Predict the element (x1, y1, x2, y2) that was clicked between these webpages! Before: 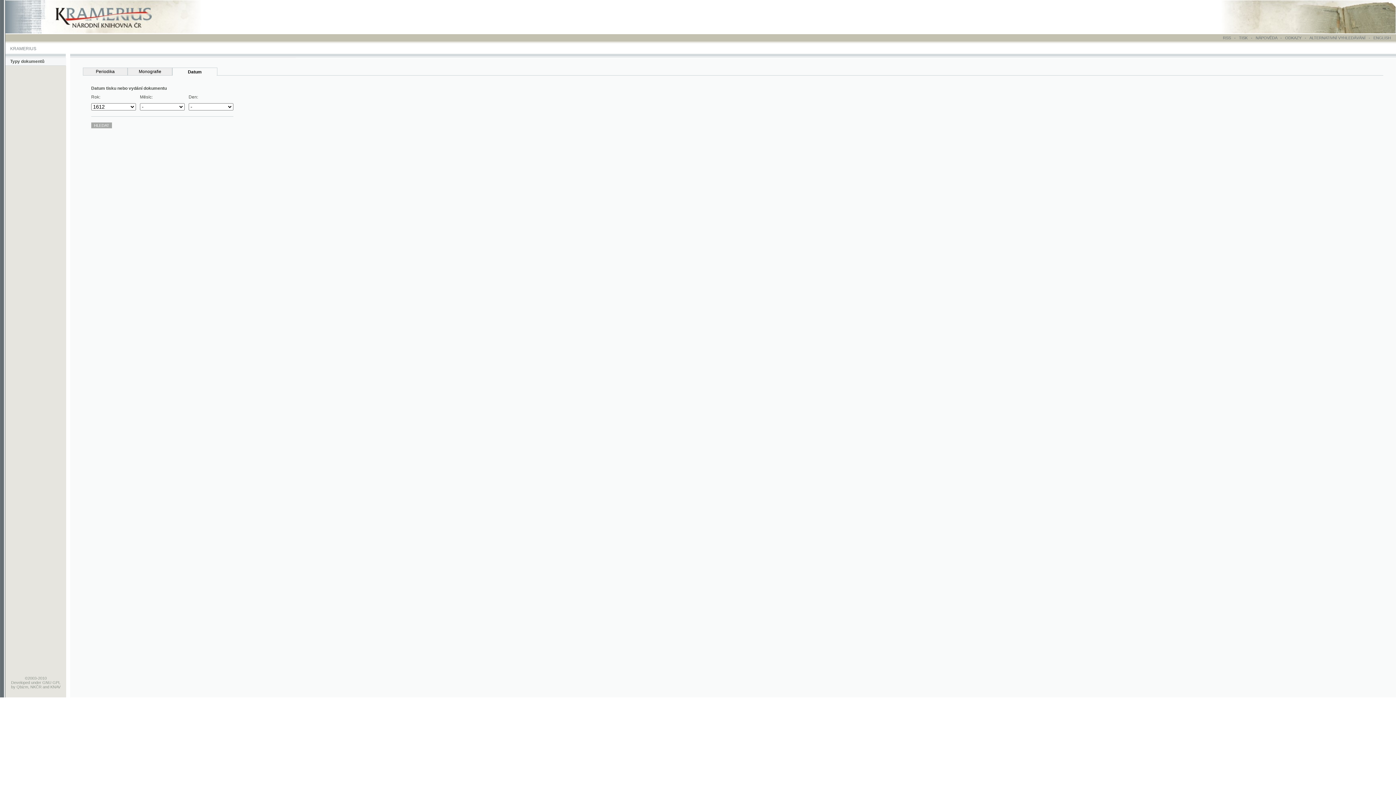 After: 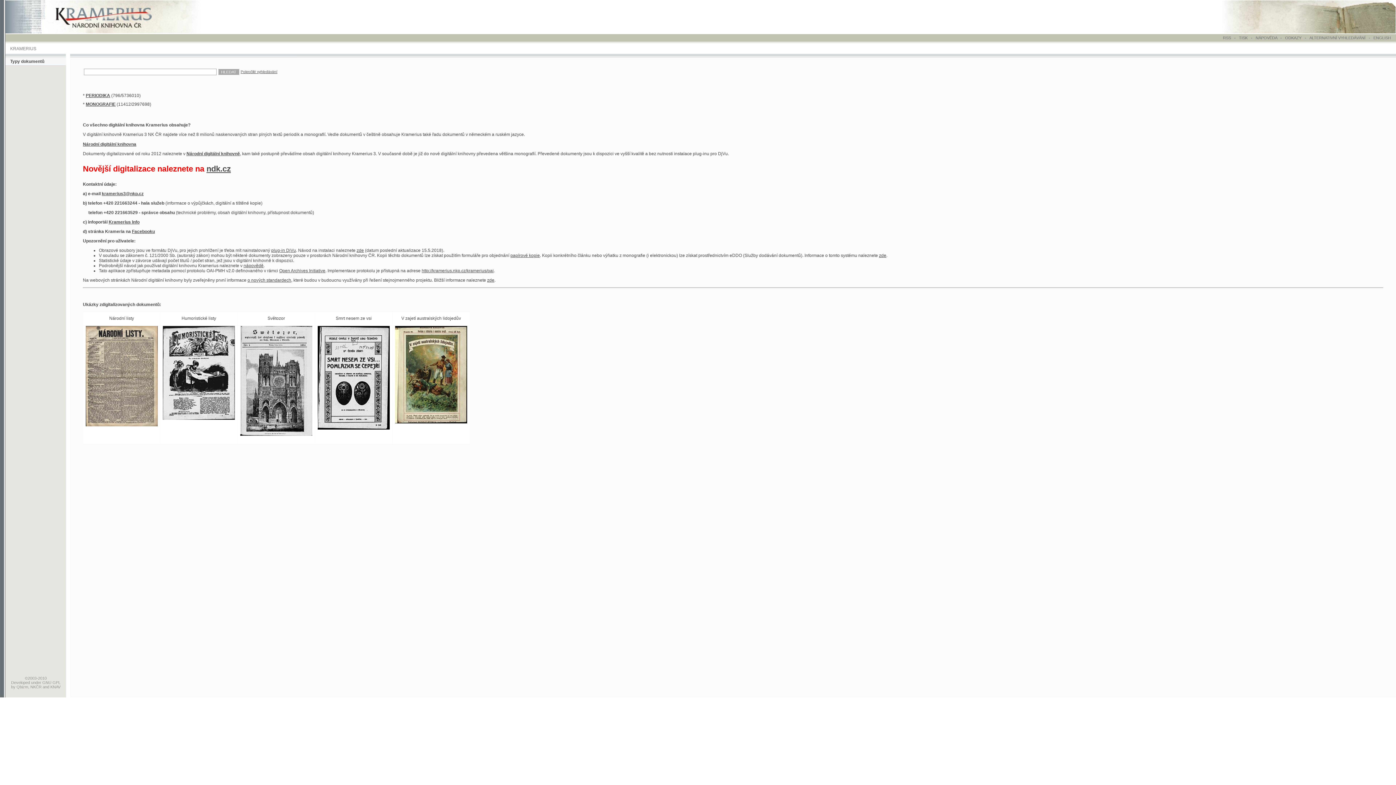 Action: bbox: (4, 26, 198, 31)